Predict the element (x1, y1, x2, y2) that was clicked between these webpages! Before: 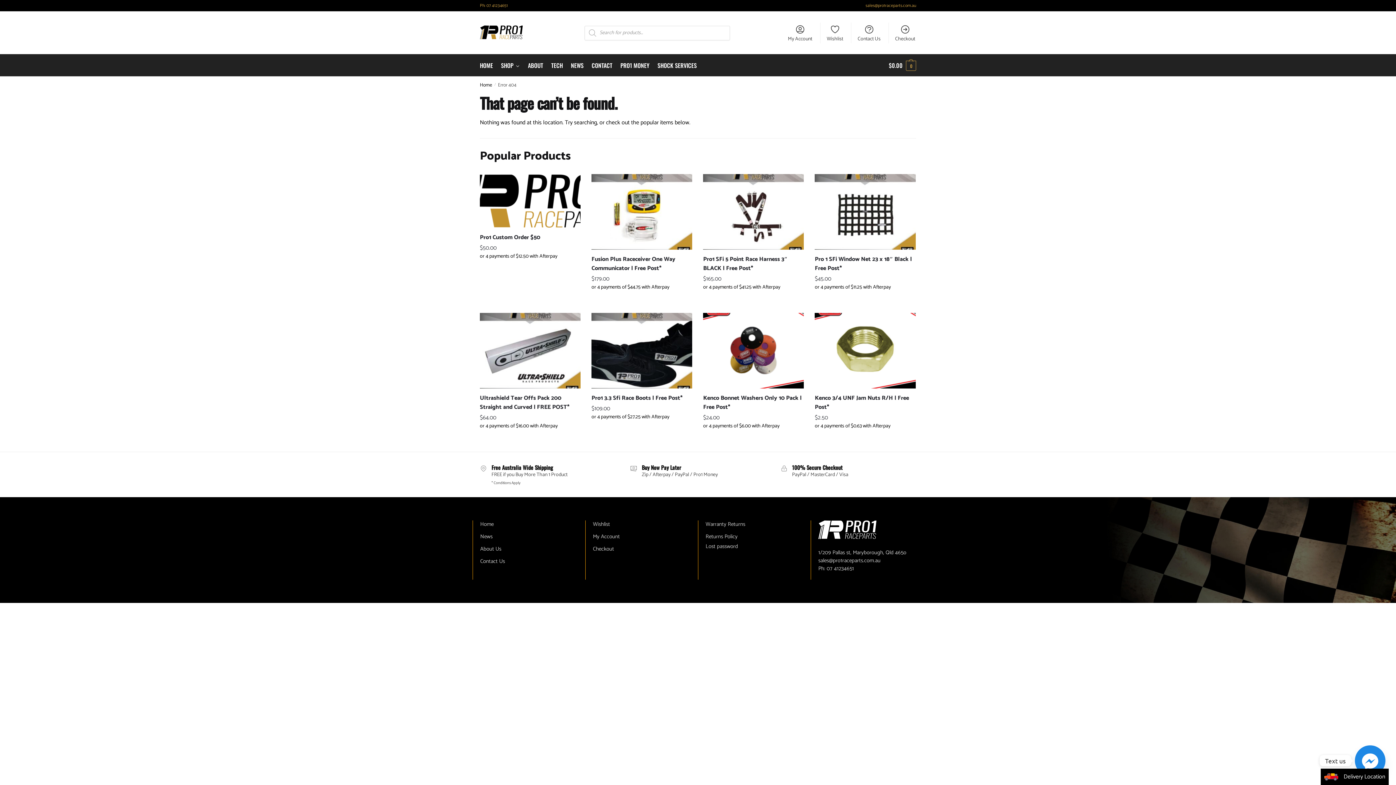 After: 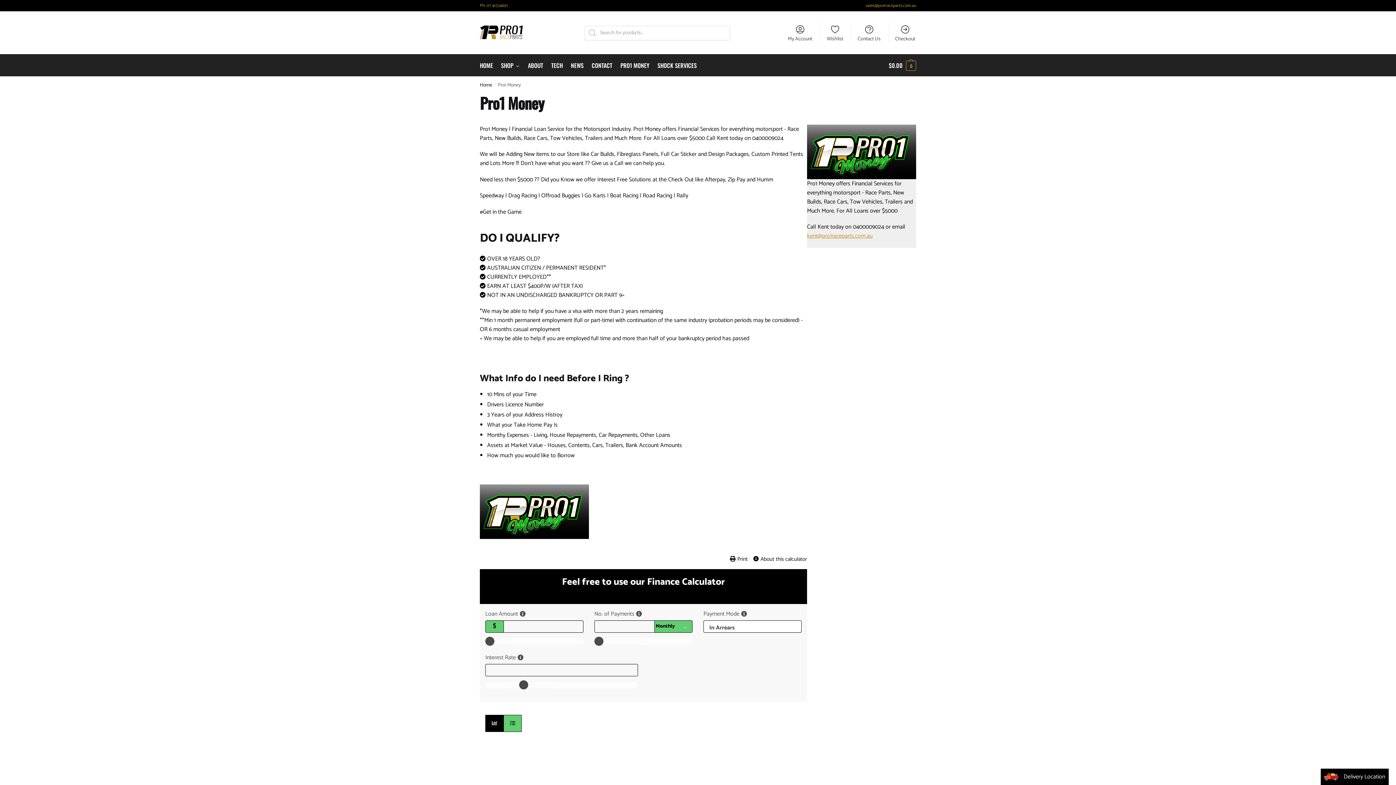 Action: bbox: (617, 54, 652, 76) label: PRO1 MONEY